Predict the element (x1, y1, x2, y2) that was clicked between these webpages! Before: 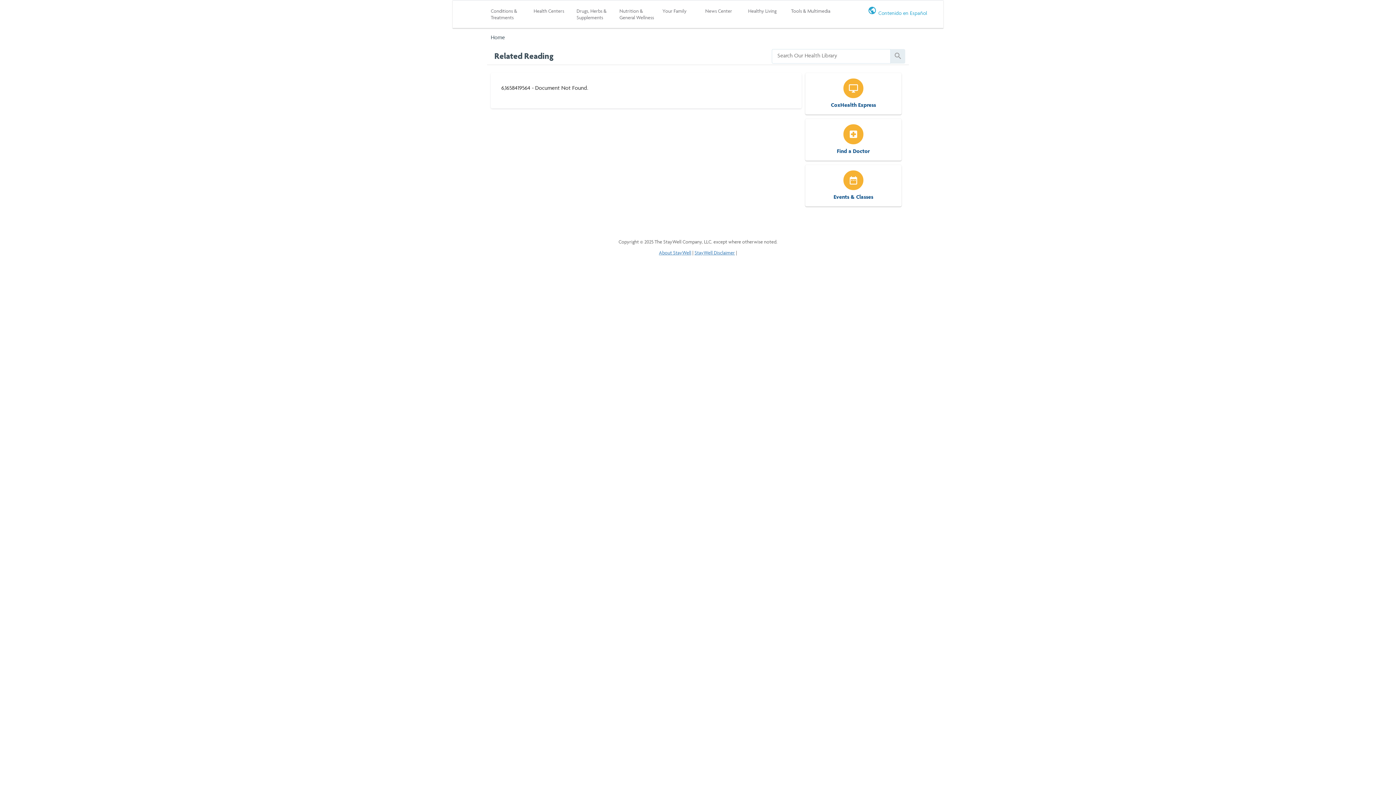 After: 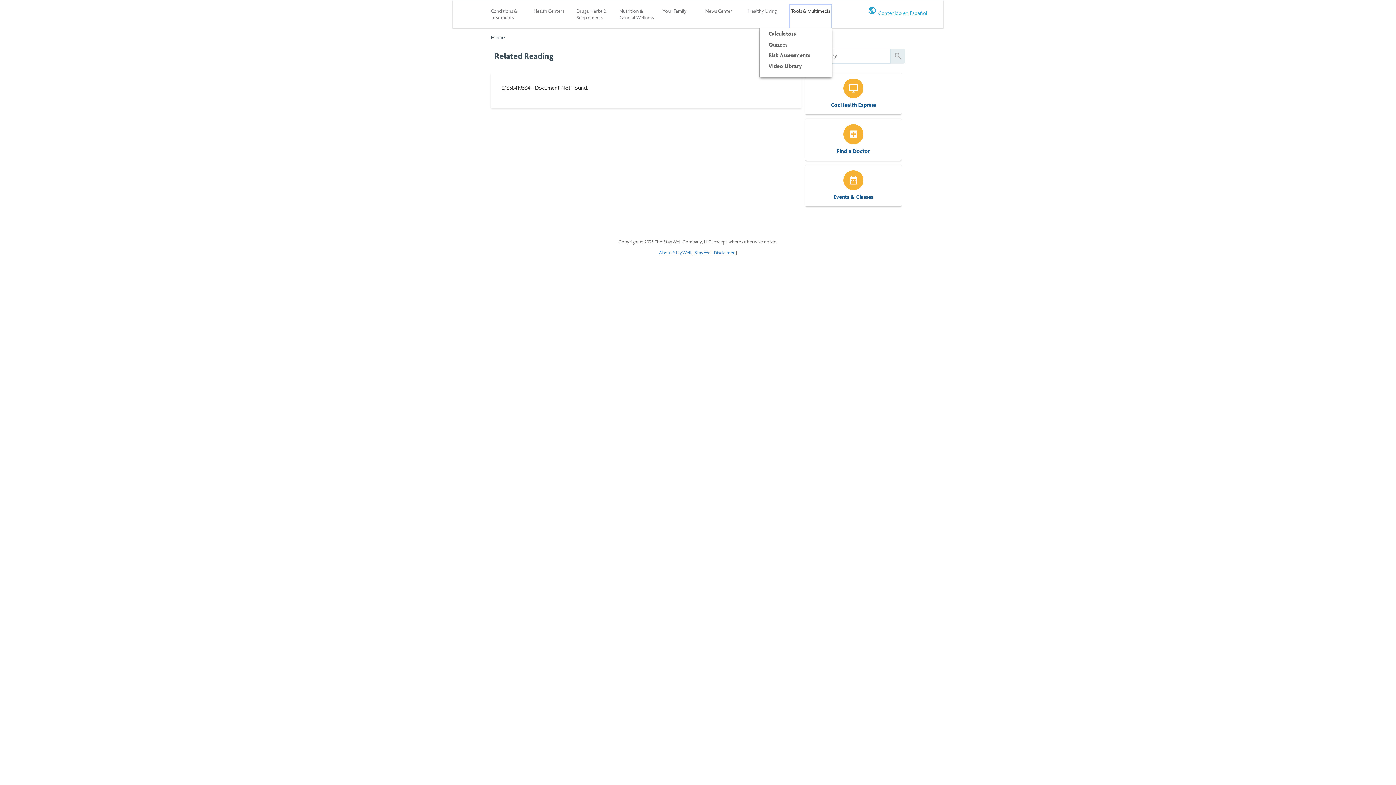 Action: label: Tools & Multimedia bbox: (789, 4, 832, 28)